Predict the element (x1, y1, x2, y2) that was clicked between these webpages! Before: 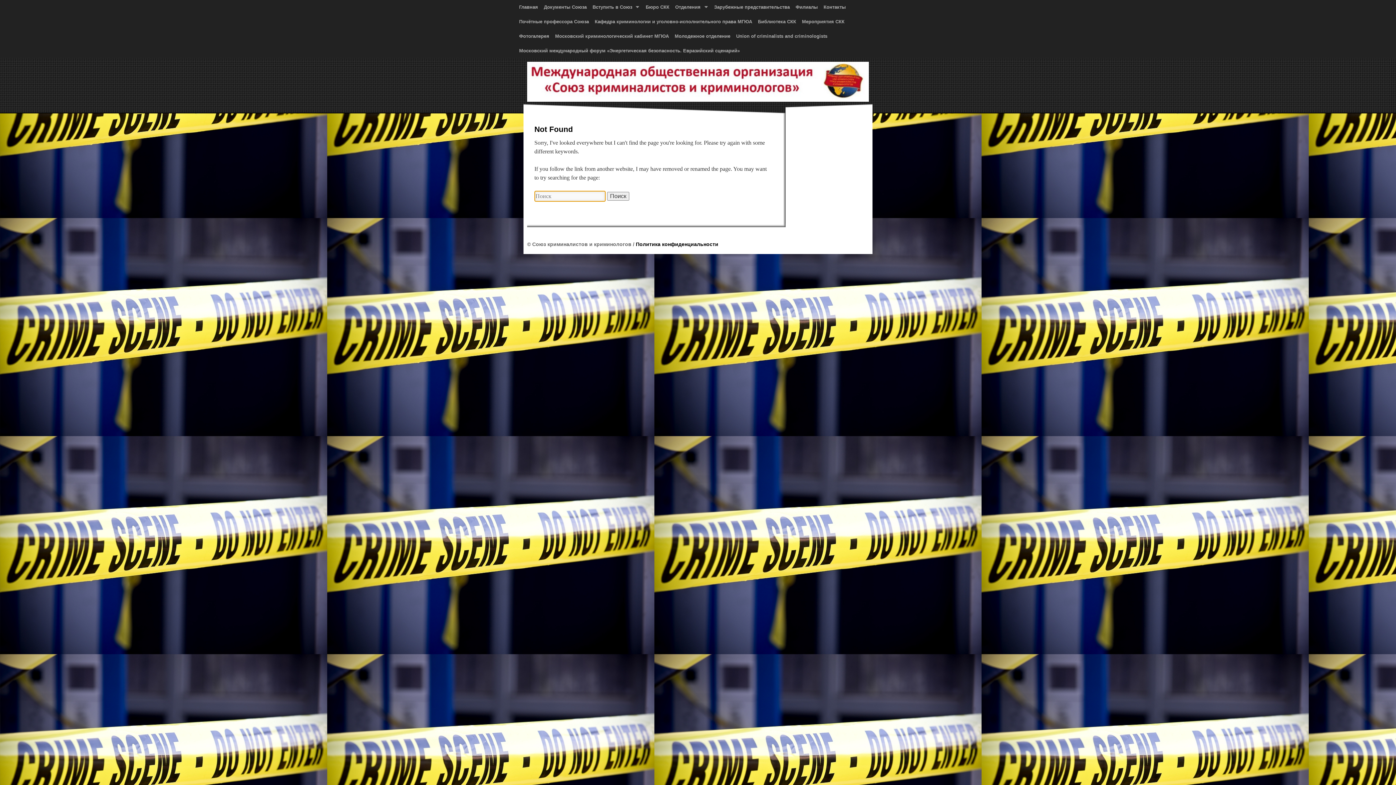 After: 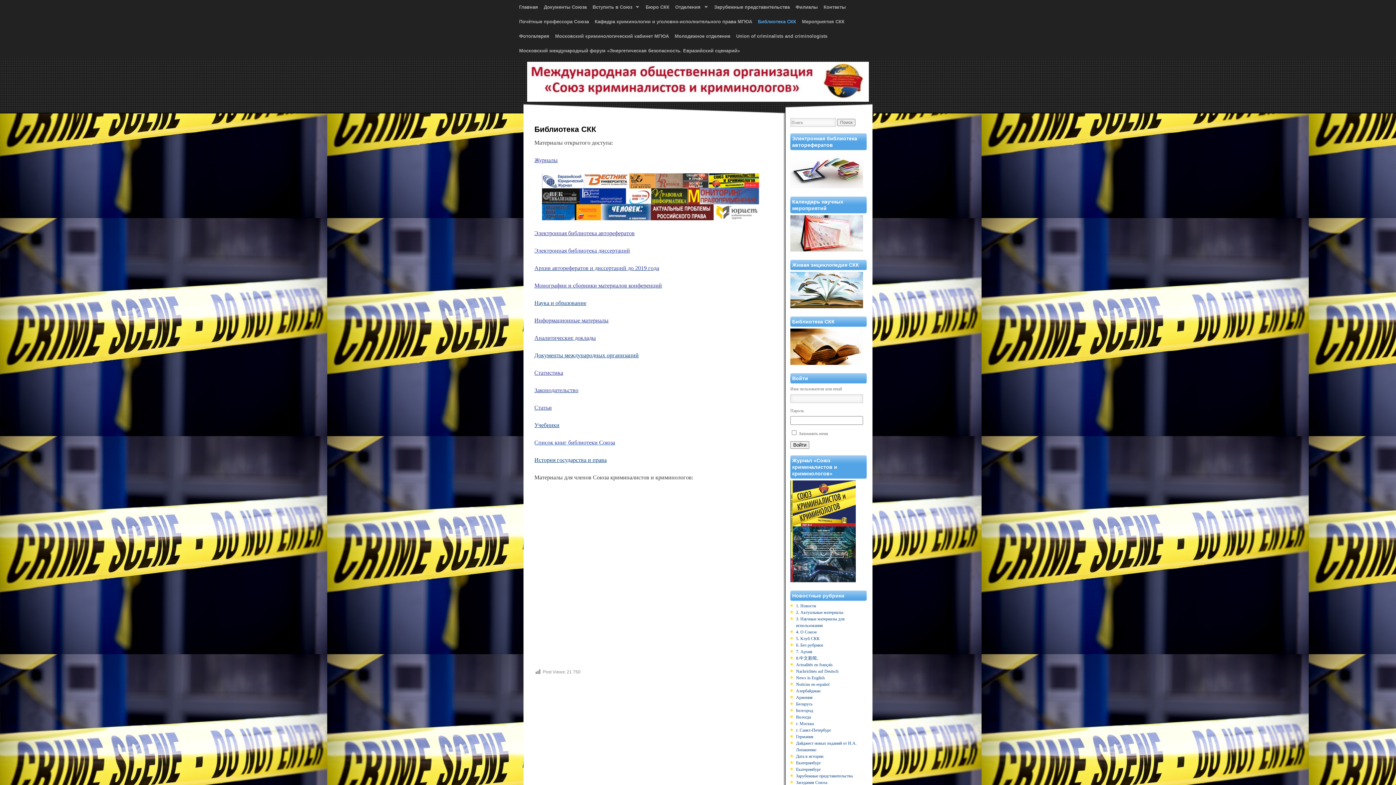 Action: label: Библиотека СКК bbox: (755, 14, 799, 29)